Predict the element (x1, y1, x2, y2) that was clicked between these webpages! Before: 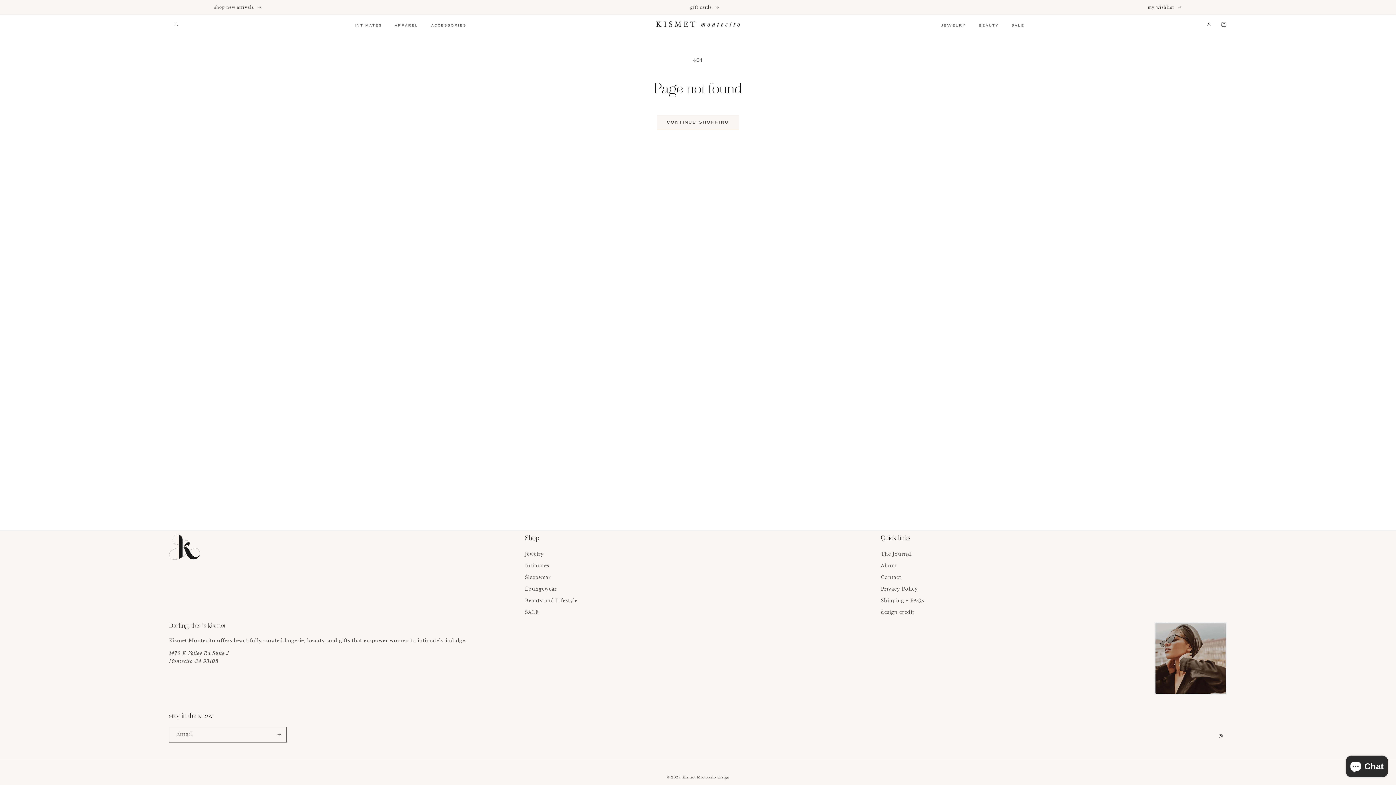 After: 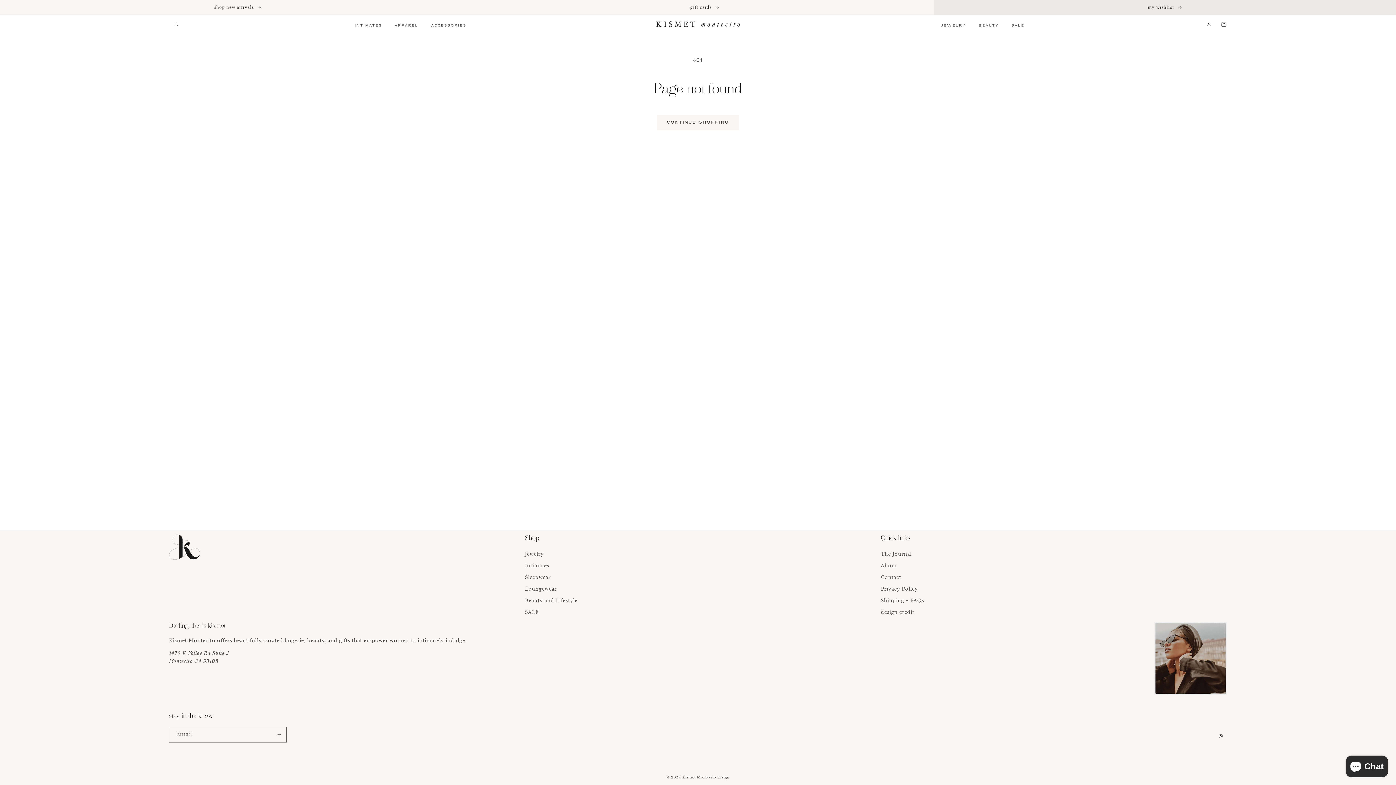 Action: bbox: (933, 0, 1396, 14) label: my wishlist 